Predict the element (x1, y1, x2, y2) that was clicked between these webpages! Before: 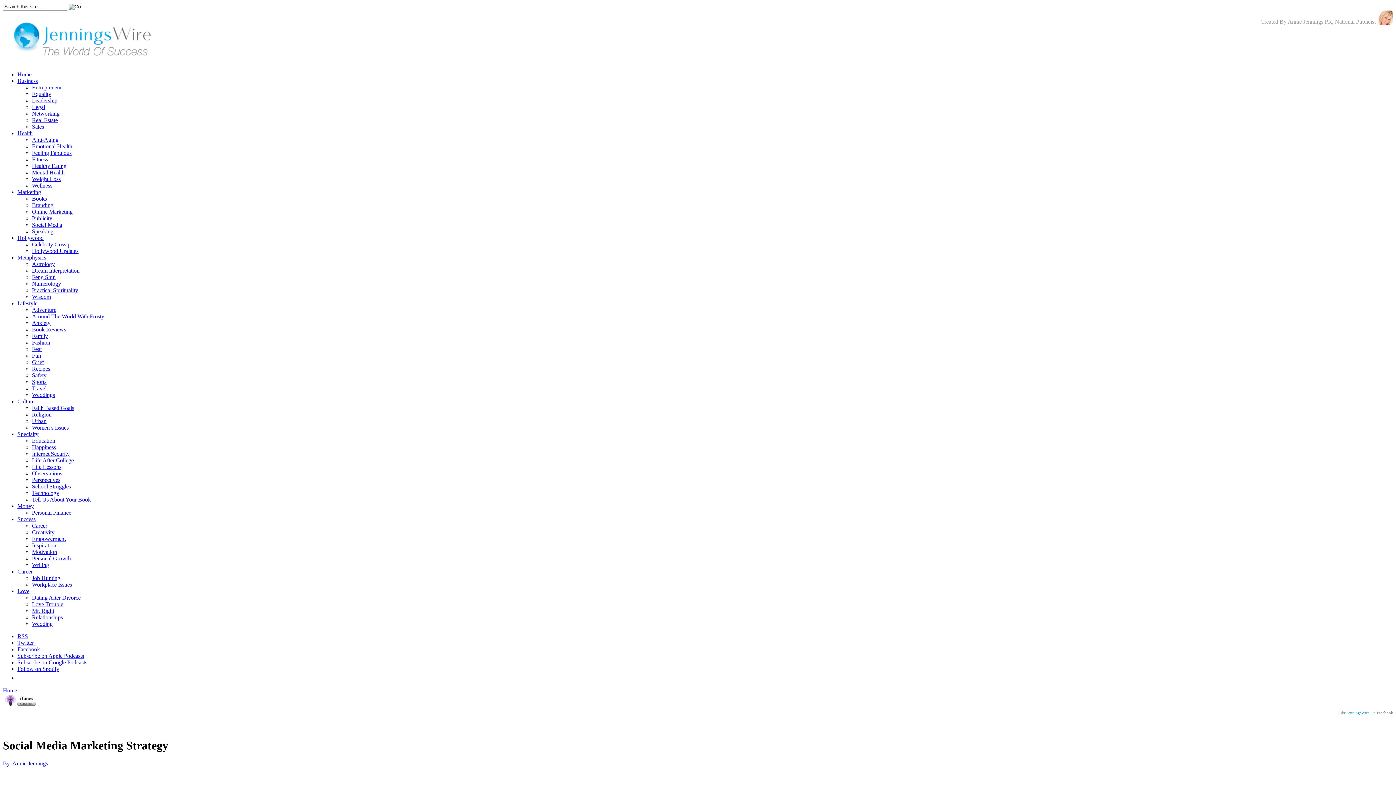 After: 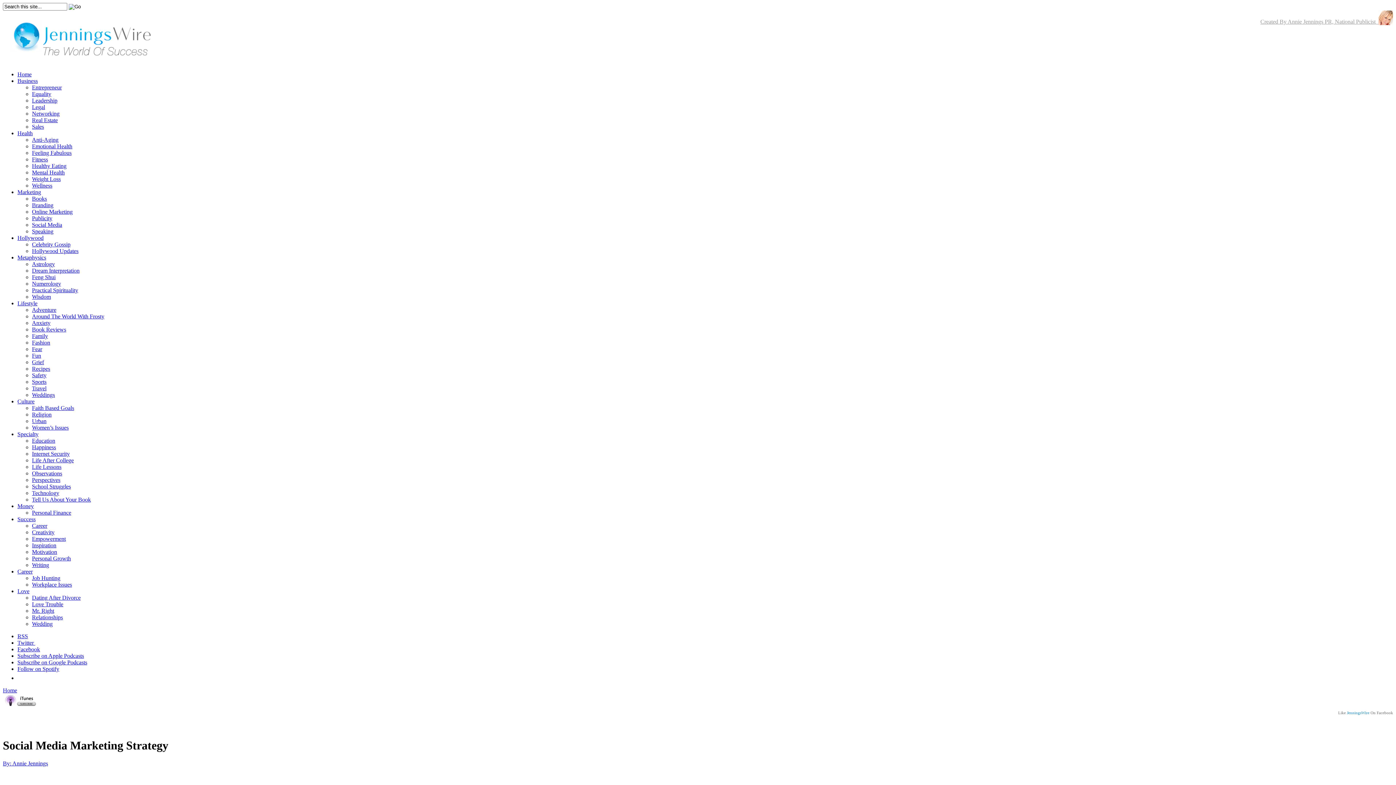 Action: label: Created By Annie Jennings PR, National Publicist   bbox: (1260, 18, 1393, 24)